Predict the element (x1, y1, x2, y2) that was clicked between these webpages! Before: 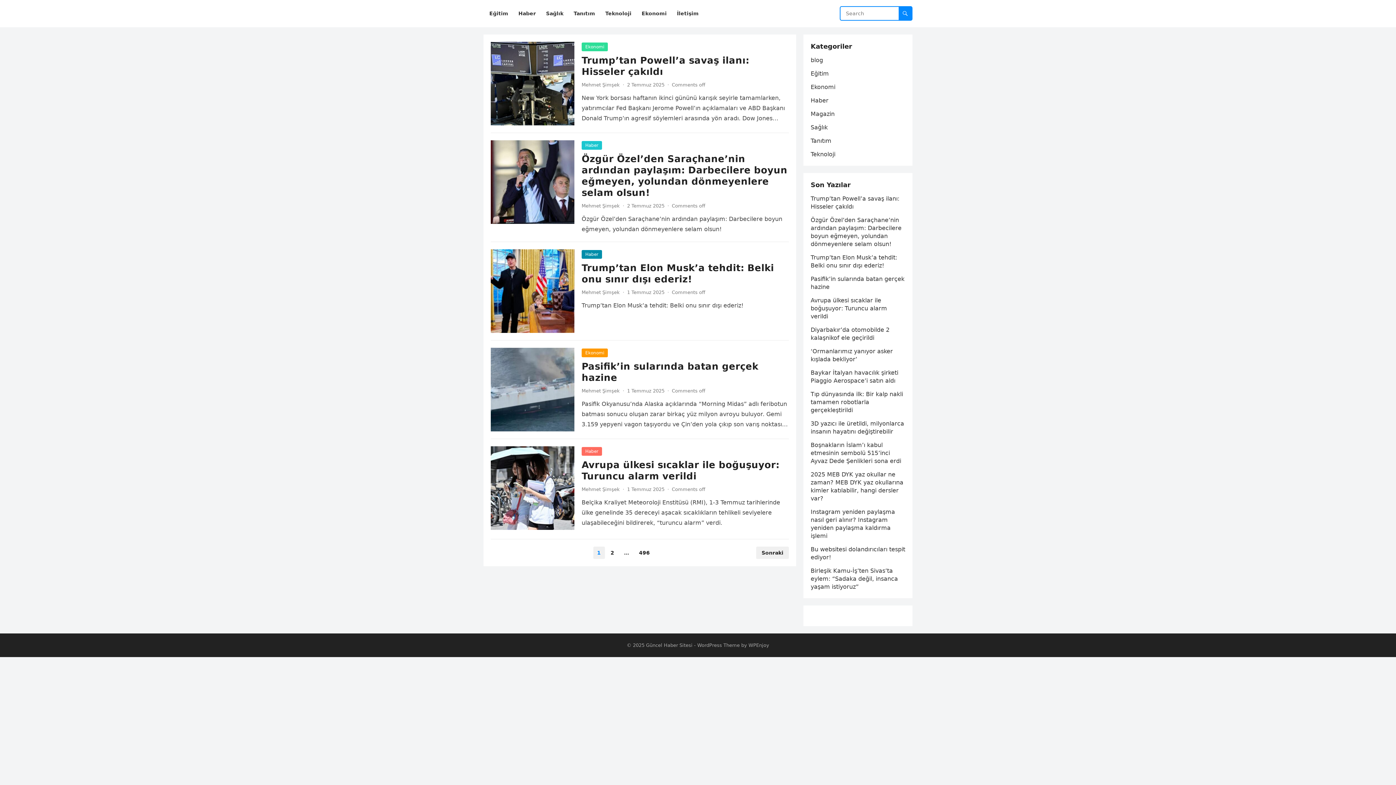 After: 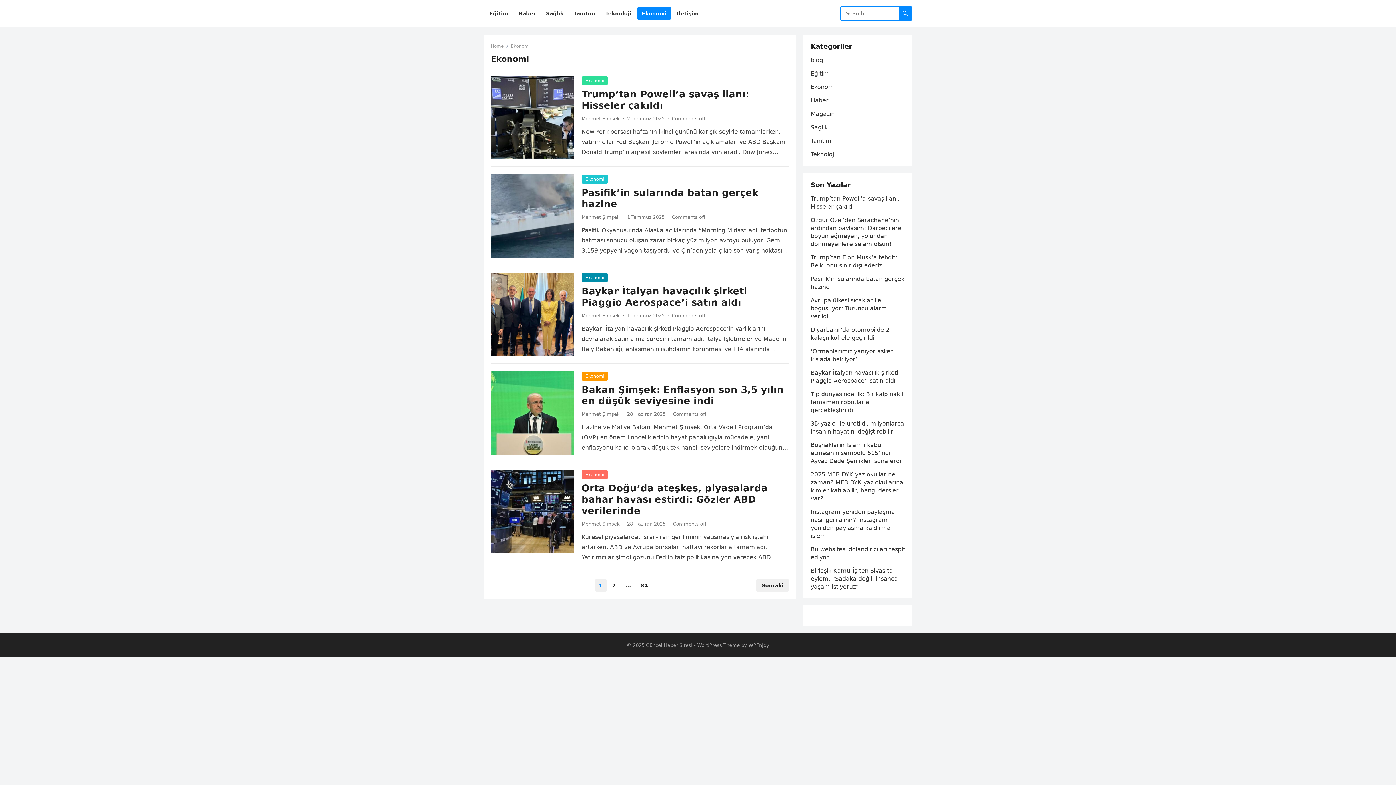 Action: bbox: (581, 348, 608, 357) label: Ekonomi